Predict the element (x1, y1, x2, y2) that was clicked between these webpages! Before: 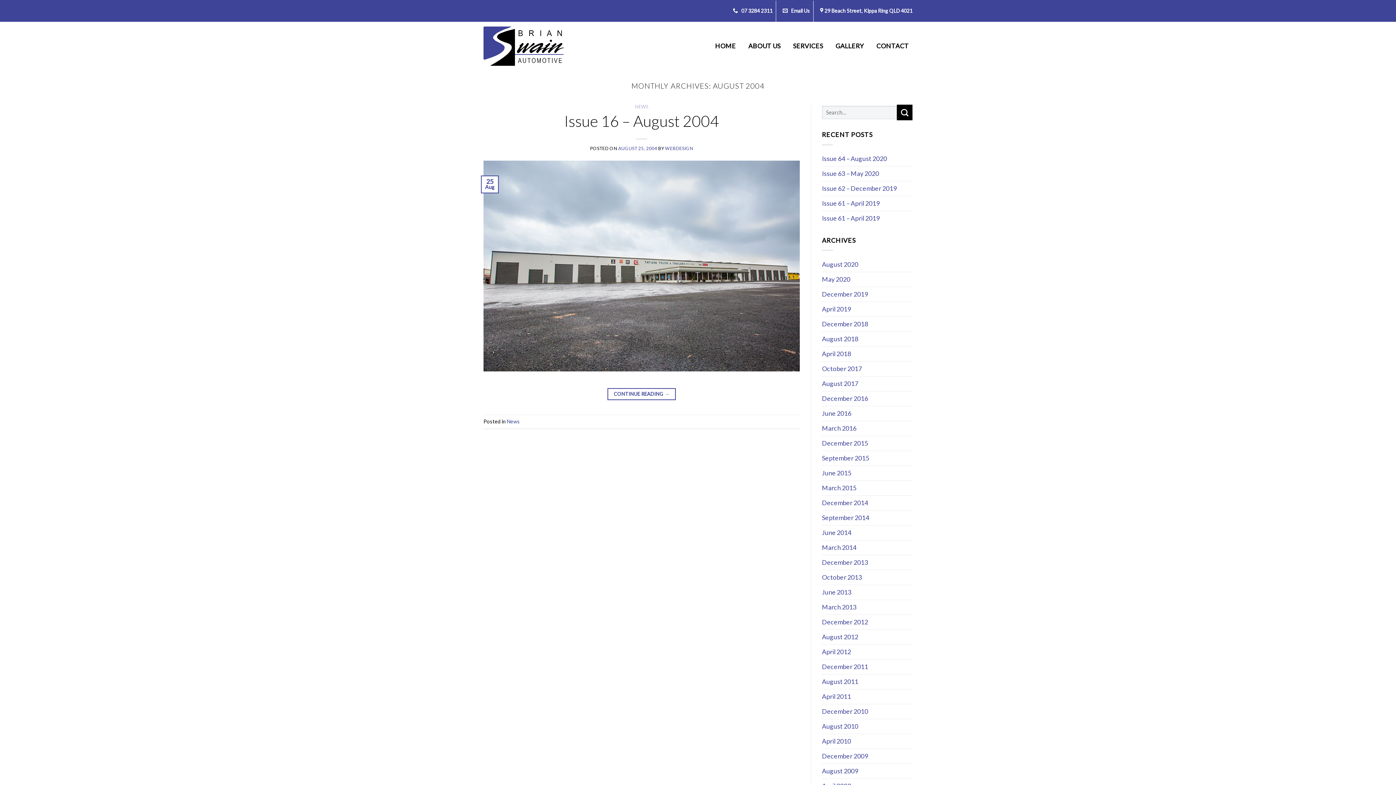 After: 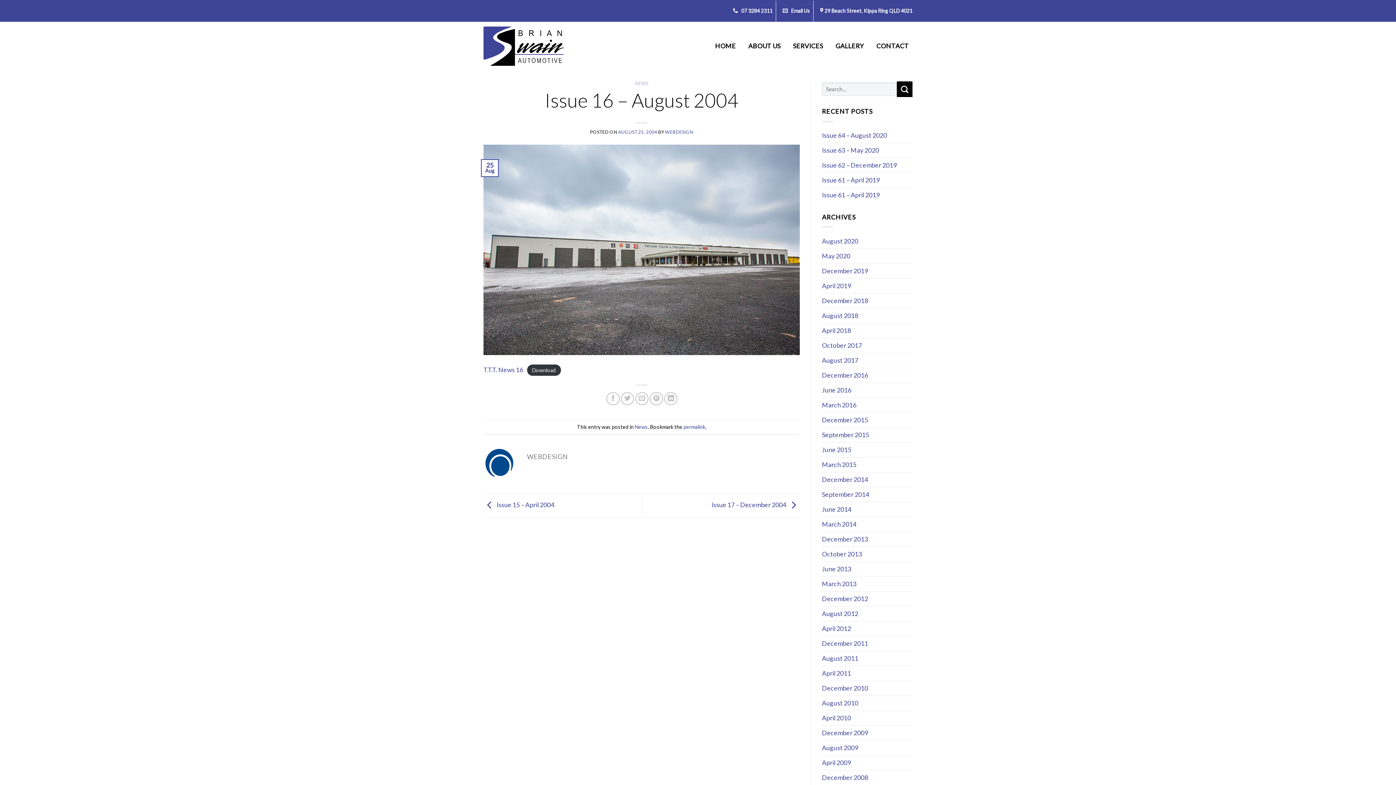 Action: bbox: (483, 261, 800, 269)